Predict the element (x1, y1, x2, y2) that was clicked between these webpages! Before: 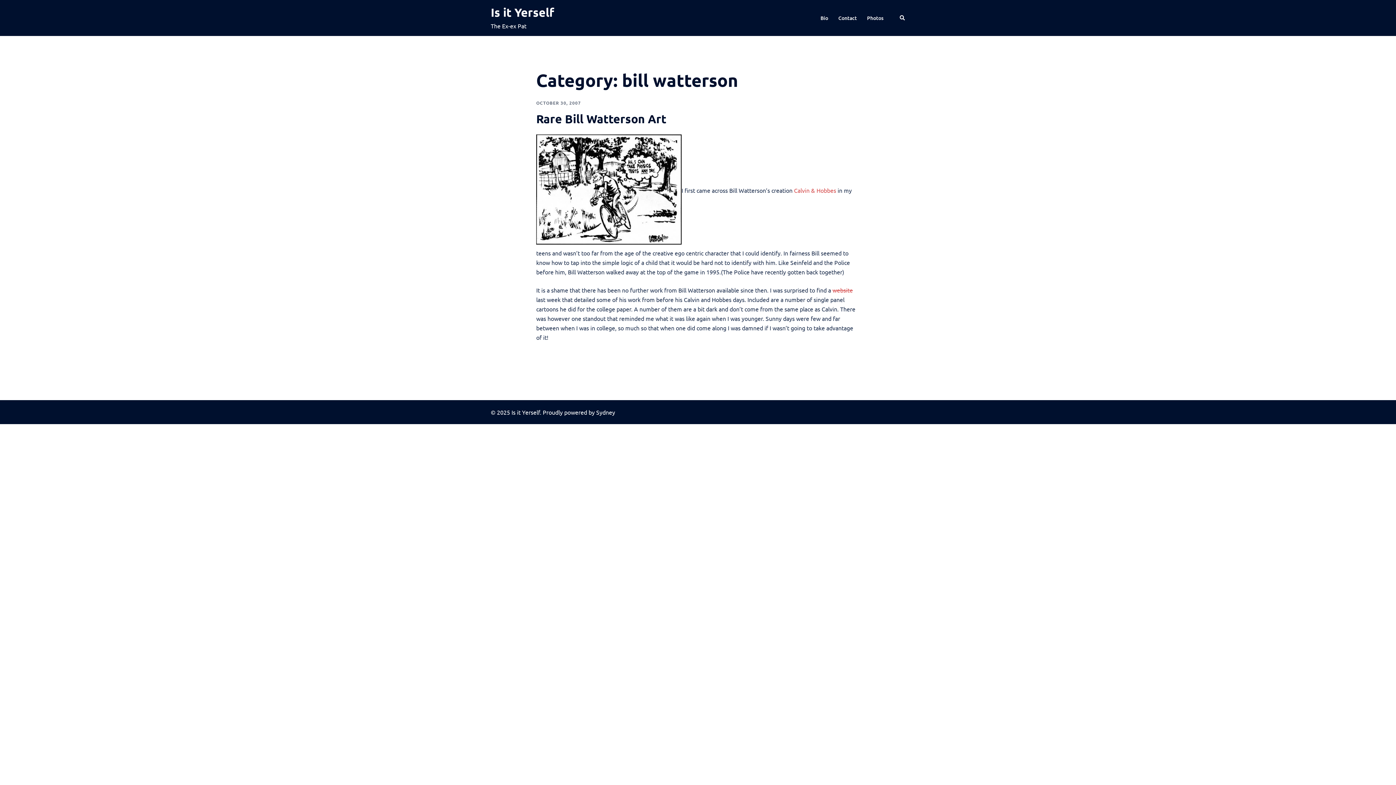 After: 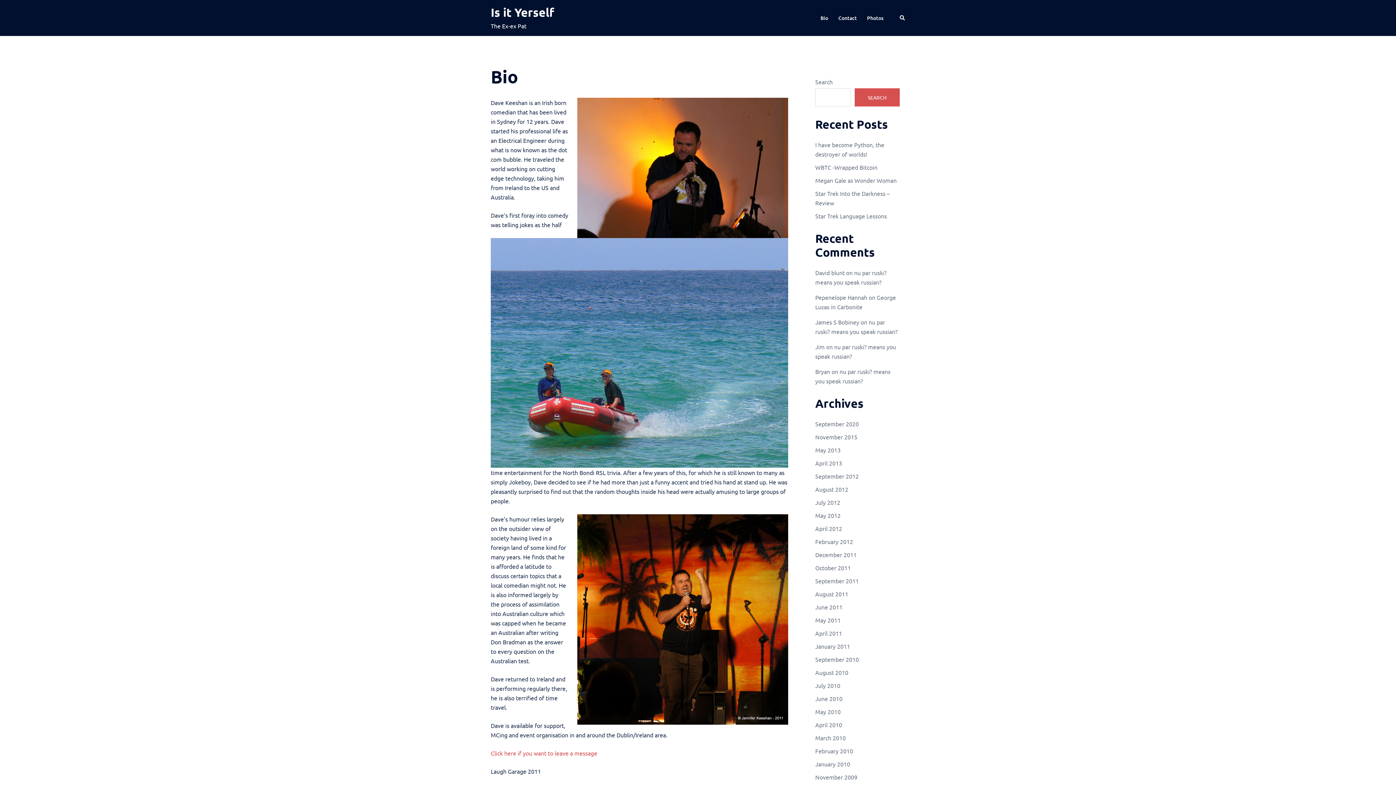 Action: bbox: (820, 13, 828, 22) label: Bio